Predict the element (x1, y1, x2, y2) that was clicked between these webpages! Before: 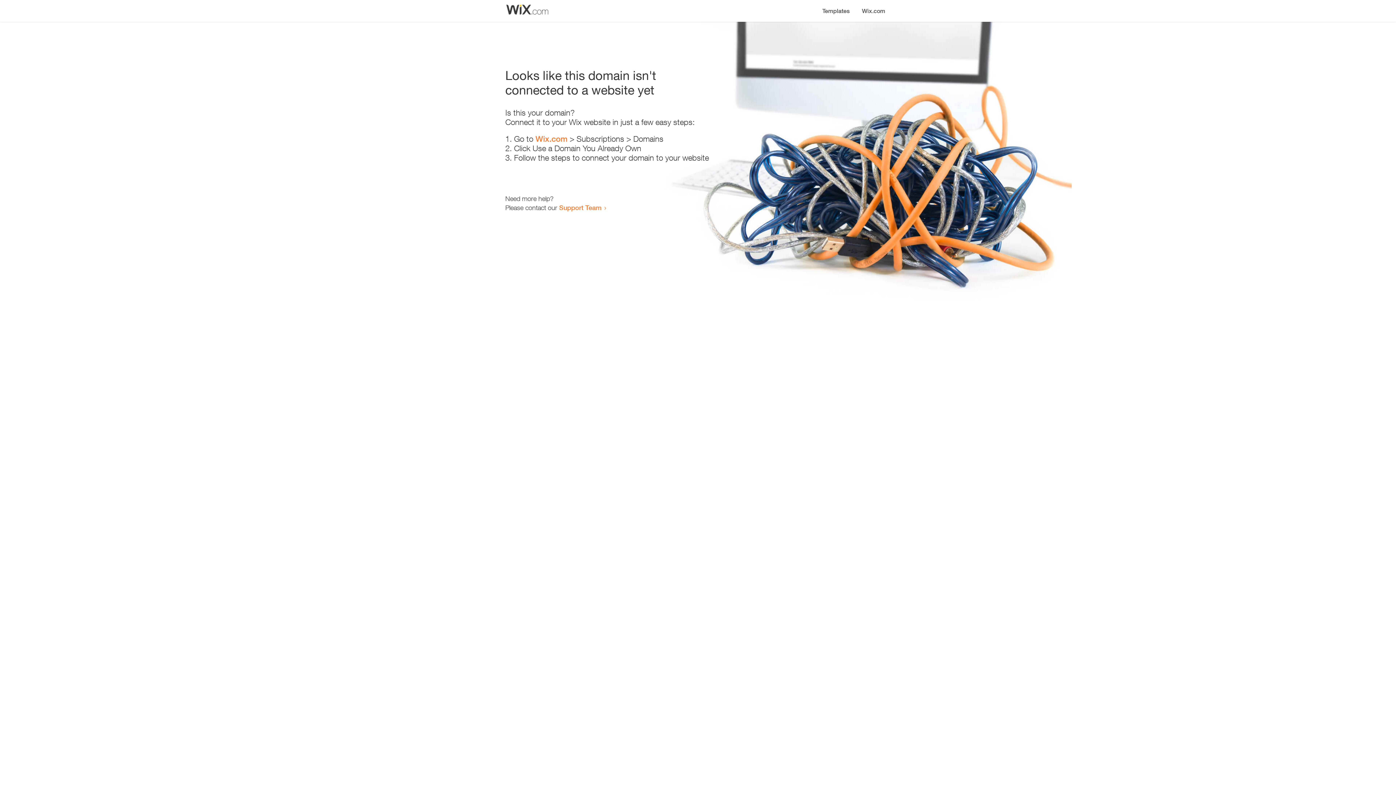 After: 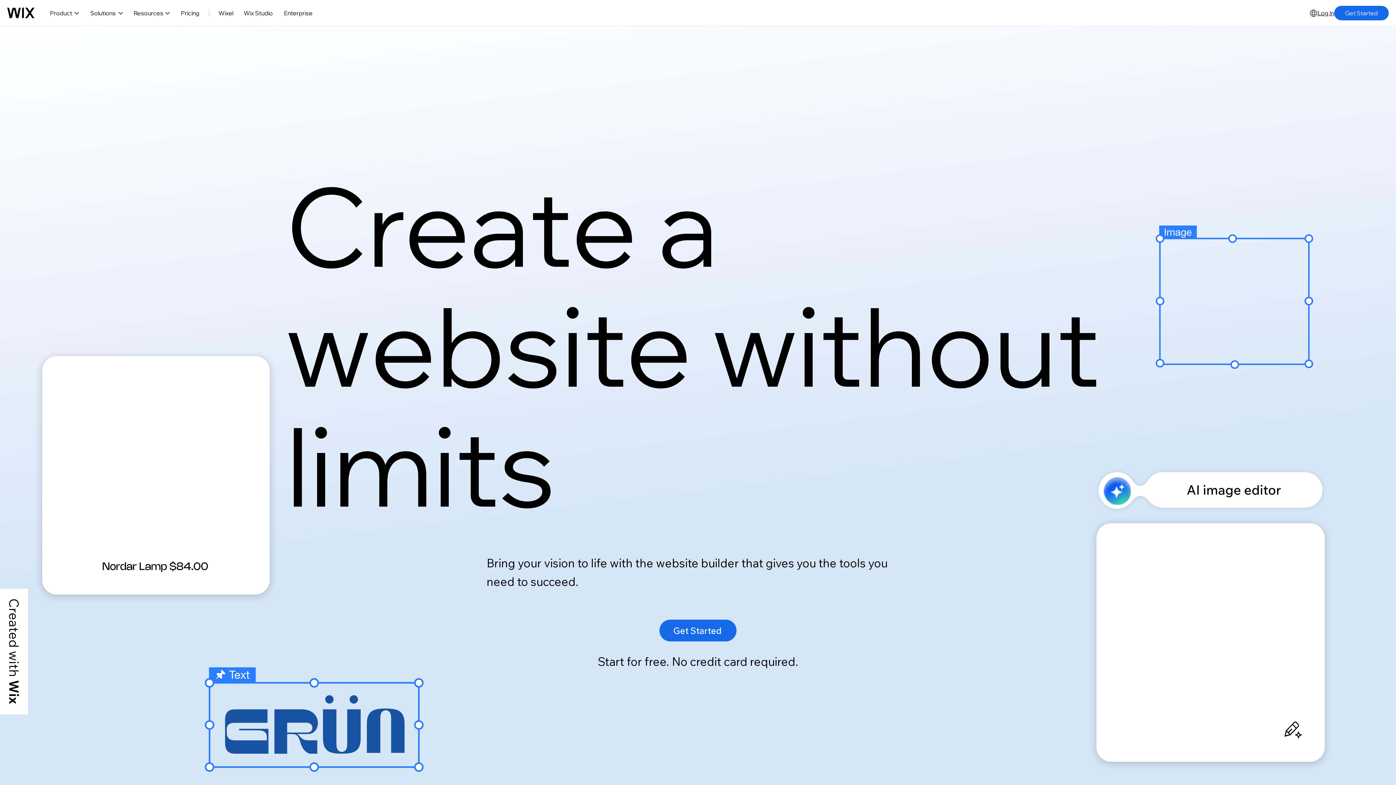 Action: label: Wix.com bbox: (535, 134, 567, 143)